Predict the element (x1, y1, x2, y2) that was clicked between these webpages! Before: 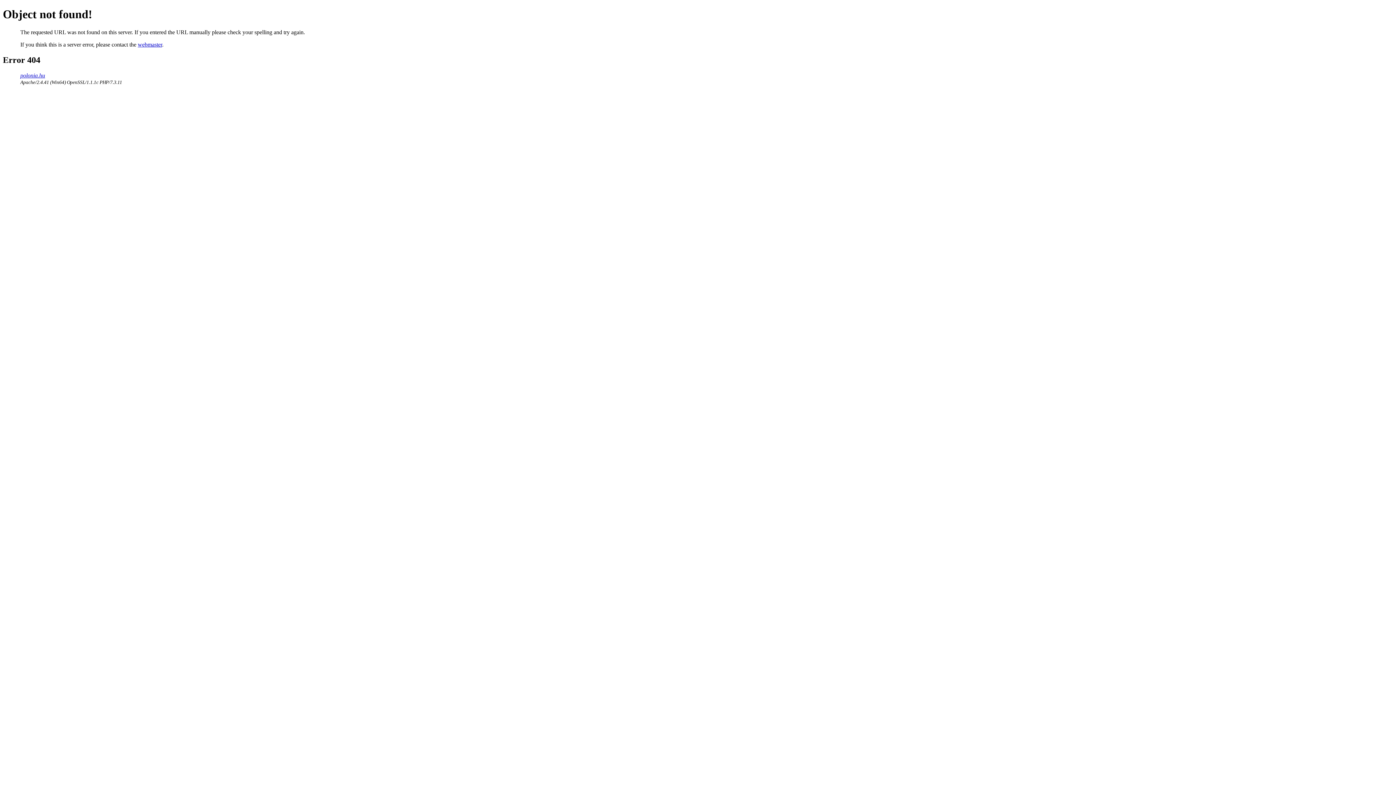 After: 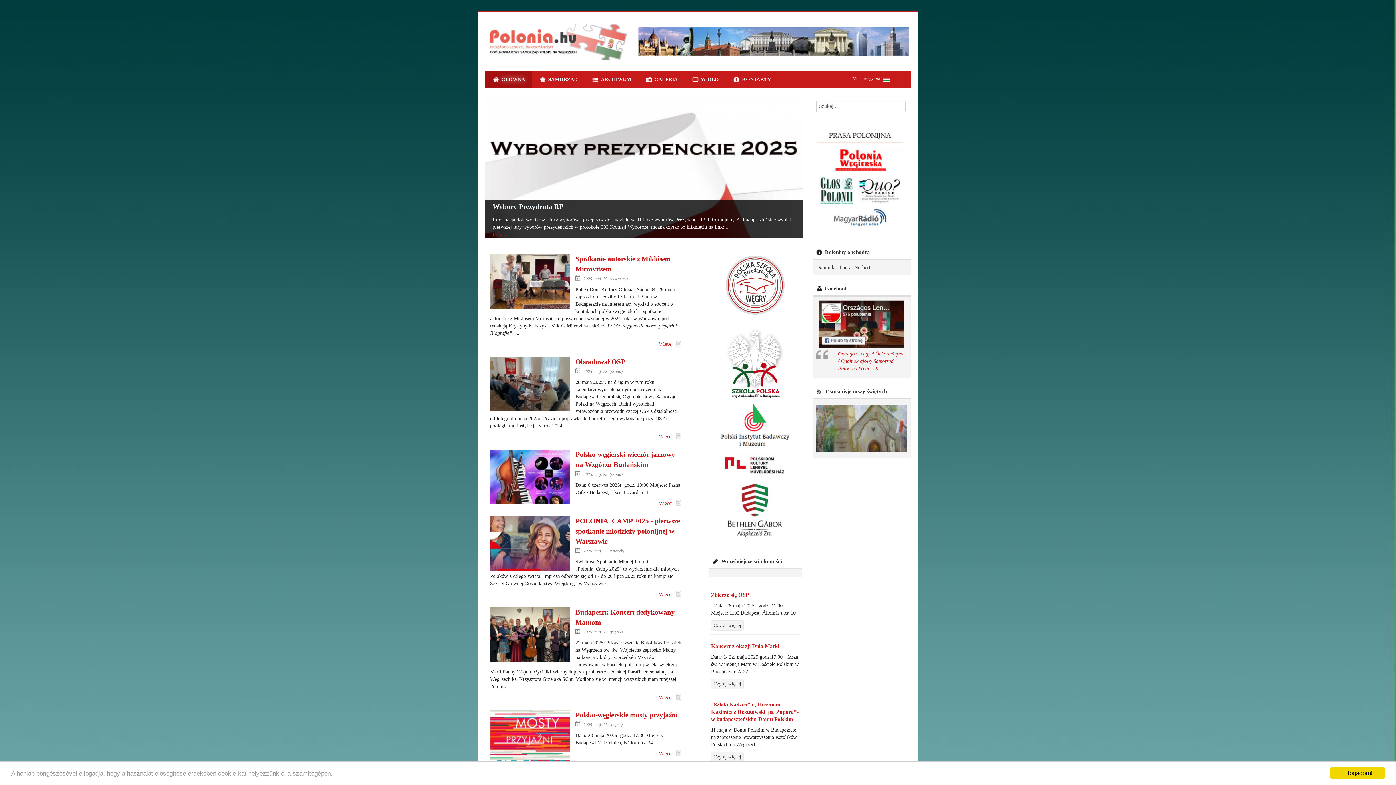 Action: bbox: (20, 72, 45, 78) label: polonia.hu